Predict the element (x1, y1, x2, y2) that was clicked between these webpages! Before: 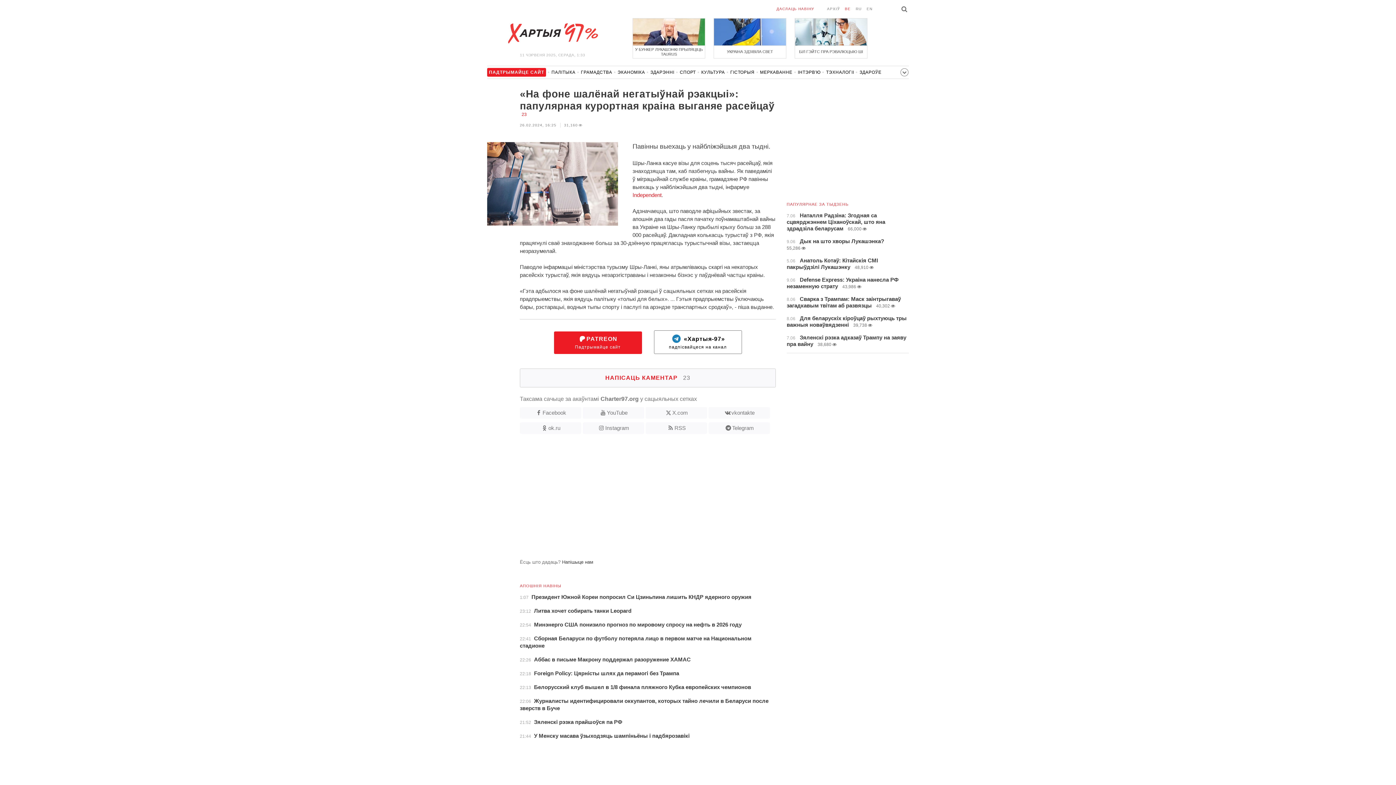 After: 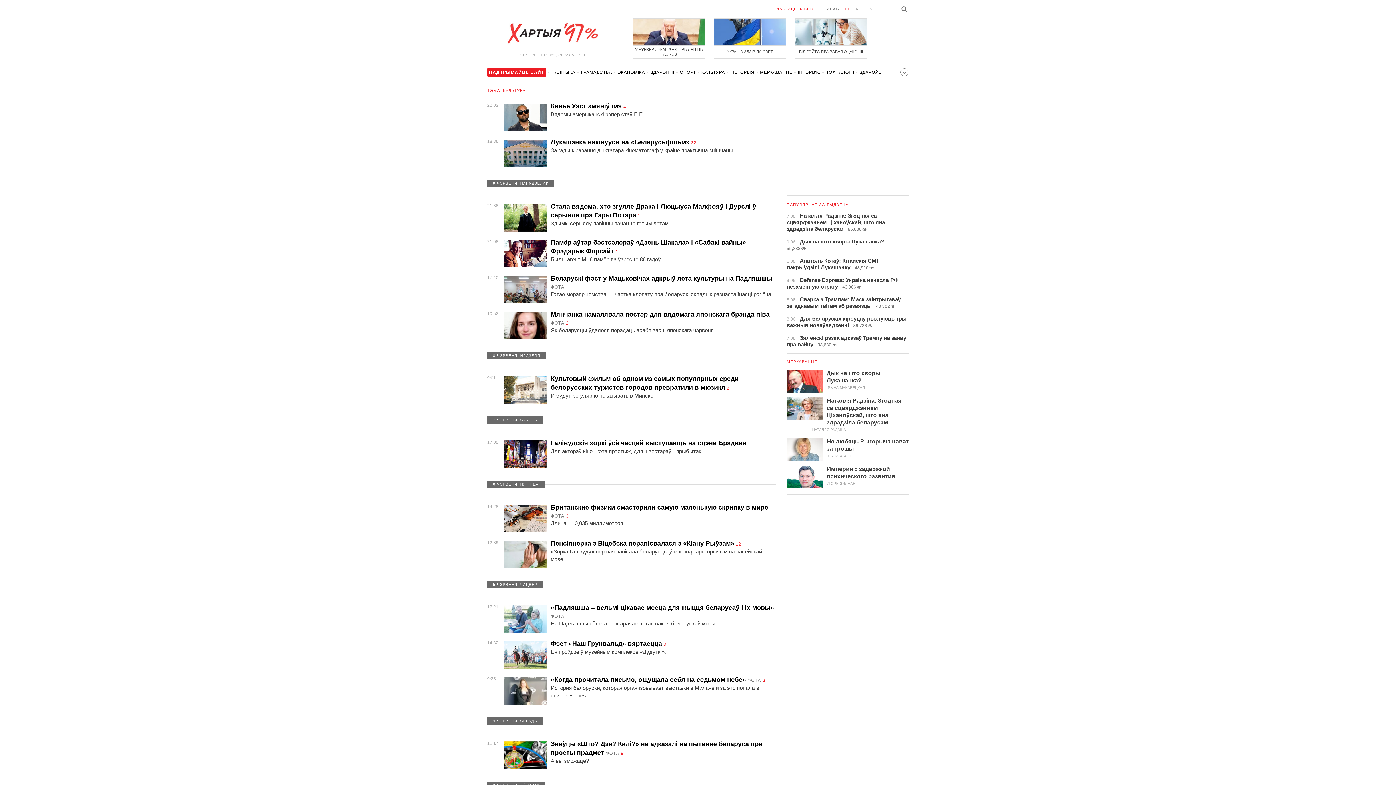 Action: bbox: (701, 69, 725, 78) label: КУЛЬТУРА